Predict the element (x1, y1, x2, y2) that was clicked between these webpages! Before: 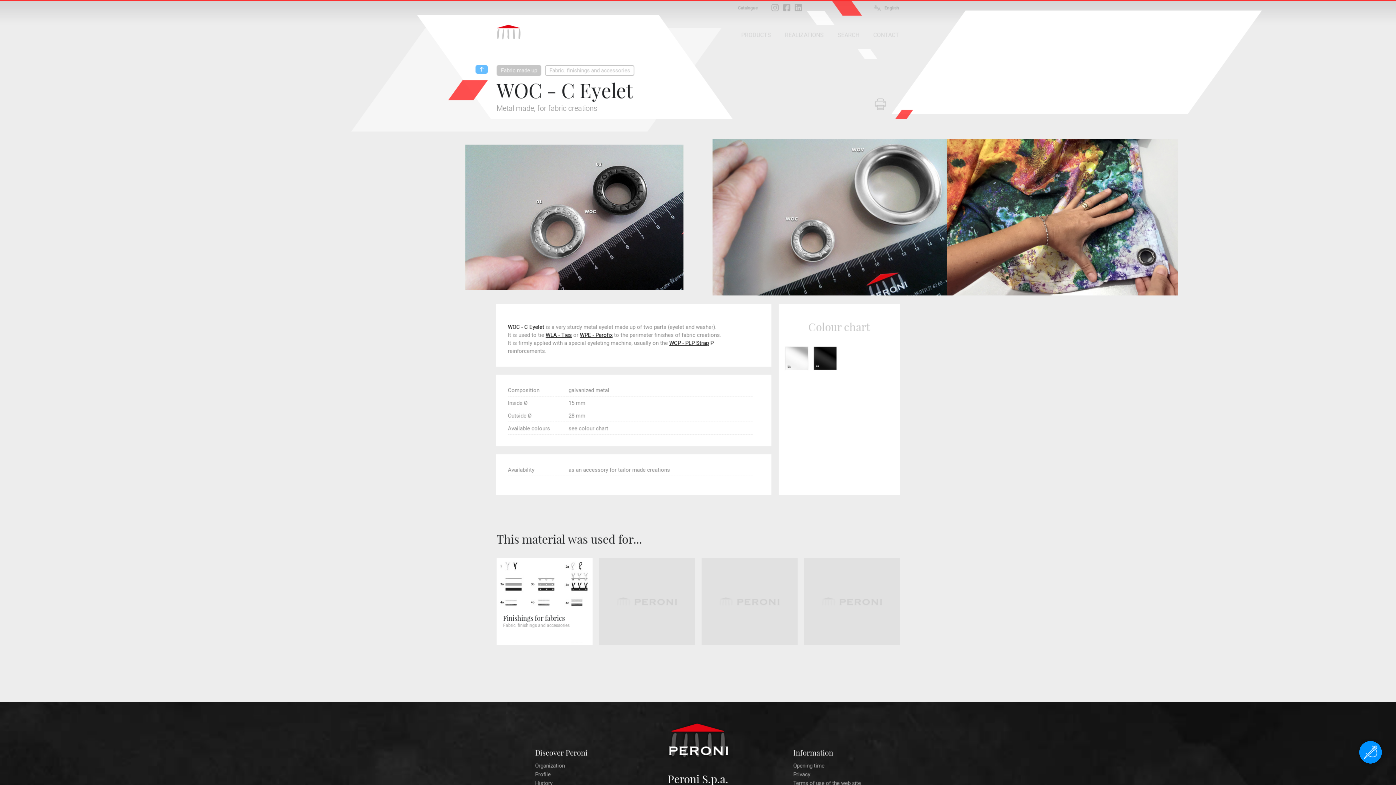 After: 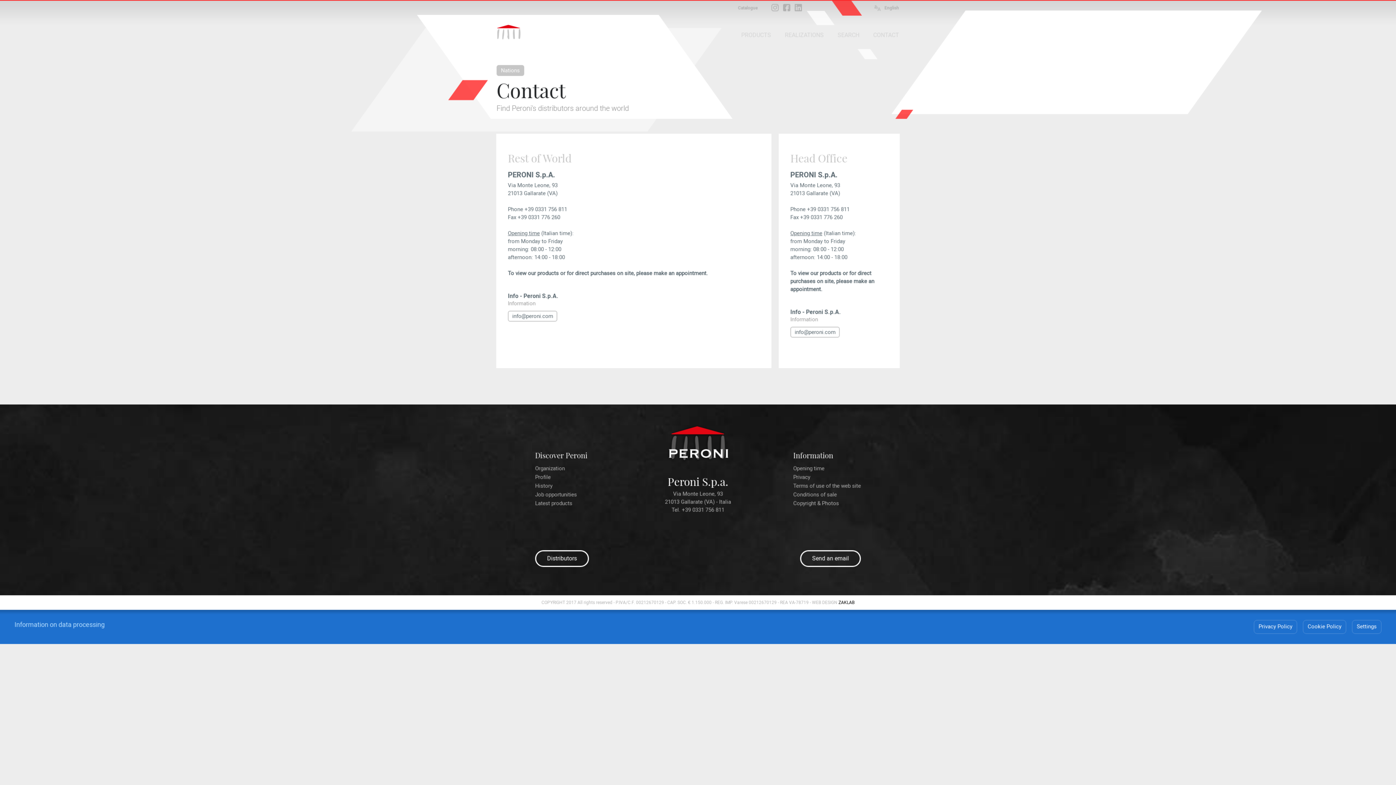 Action: label: Opening time bbox: (793, 762, 824, 769)